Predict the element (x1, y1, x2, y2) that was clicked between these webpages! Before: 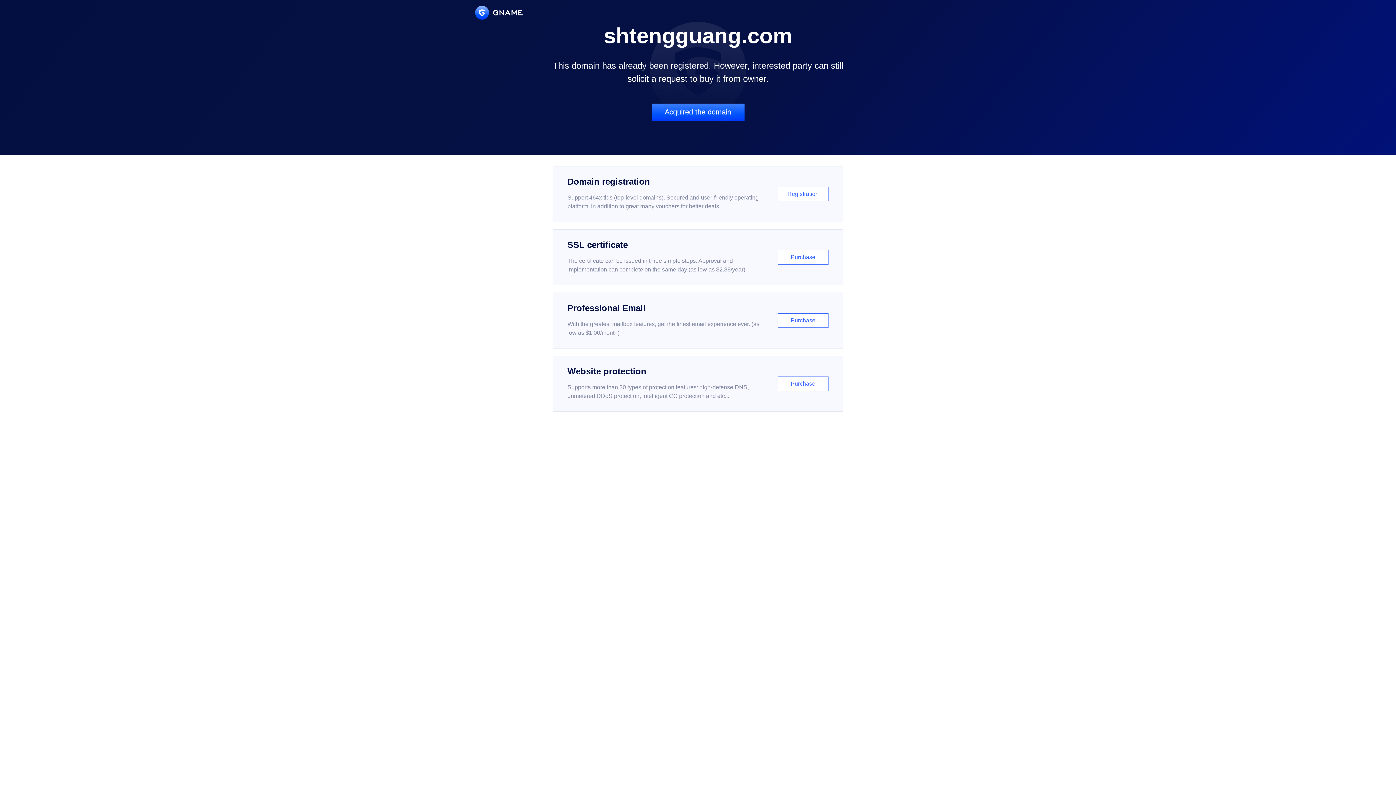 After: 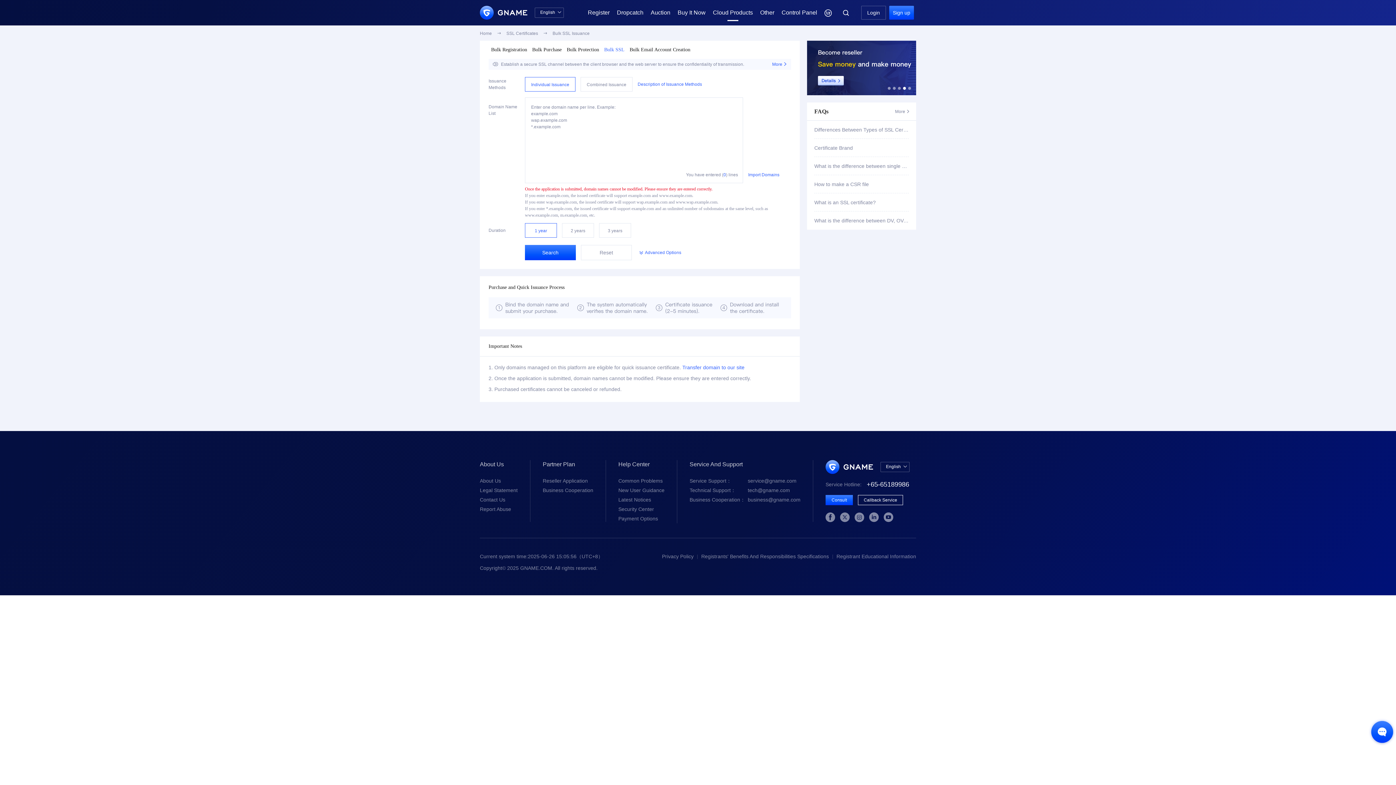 Action: label: SSL certificate

The certificate can be issued in three simple steps. Approval and implementation can complete on the same day (as low as $2.88/year)

Purchase bbox: (552, 229, 843, 285)